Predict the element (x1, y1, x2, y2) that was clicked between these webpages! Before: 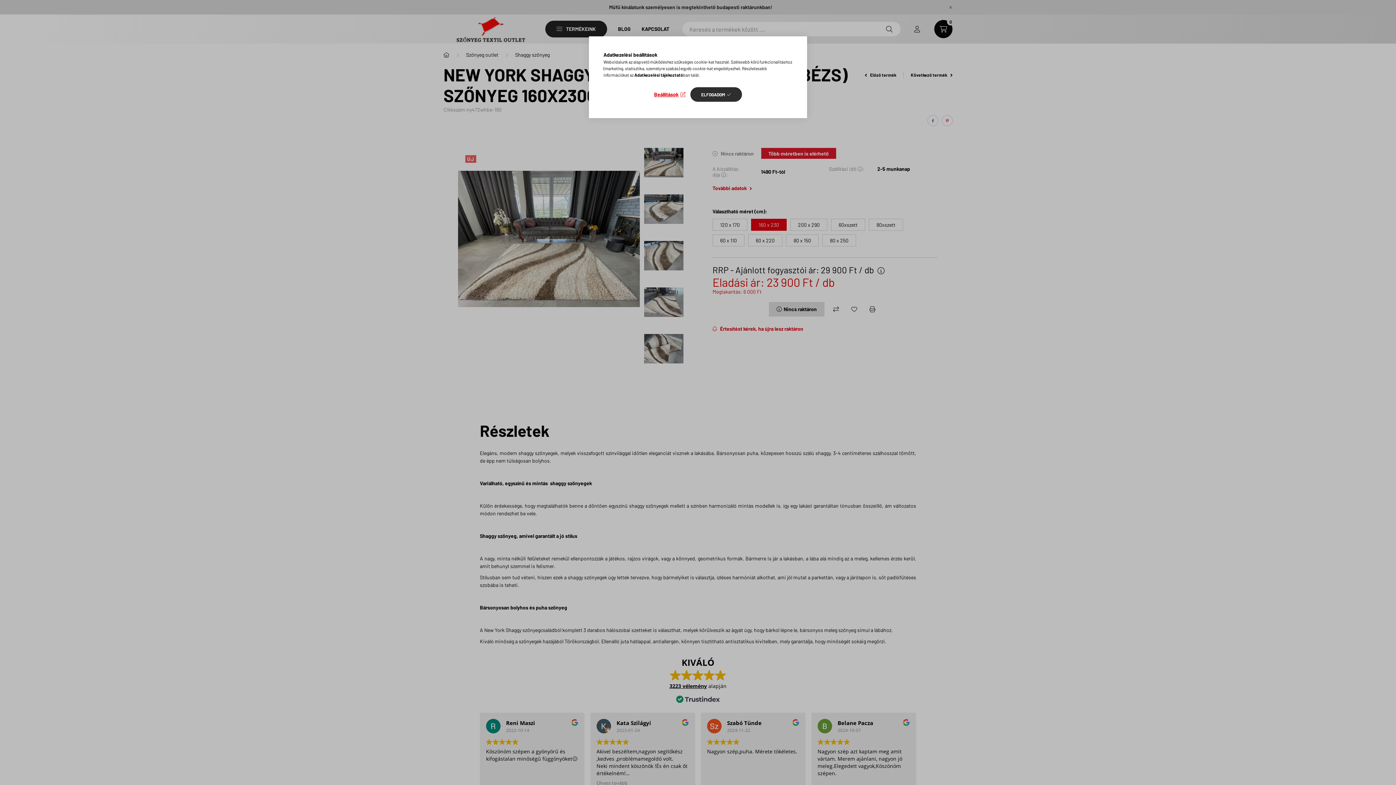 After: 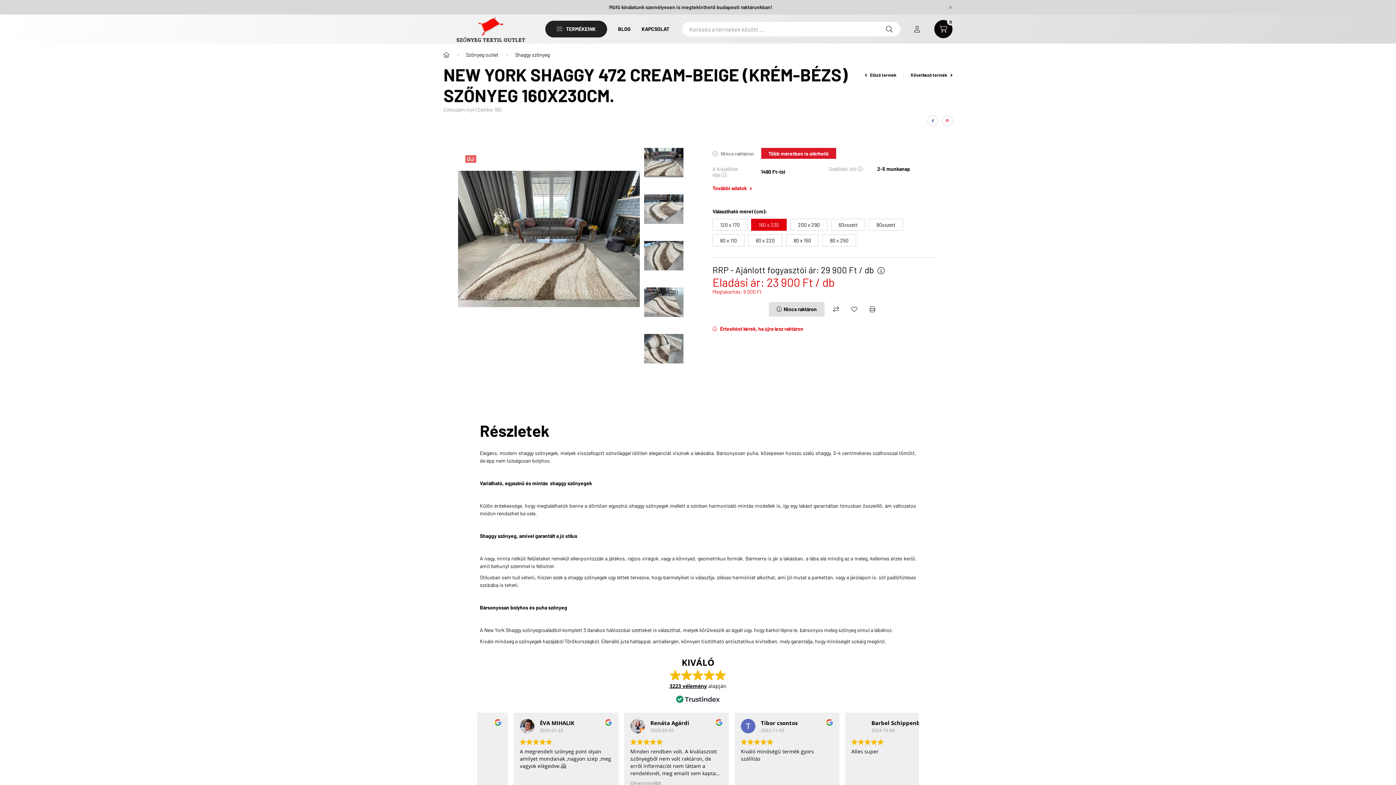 Action: bbox: (690, 87, 742, 101) label: ELFOGADOM